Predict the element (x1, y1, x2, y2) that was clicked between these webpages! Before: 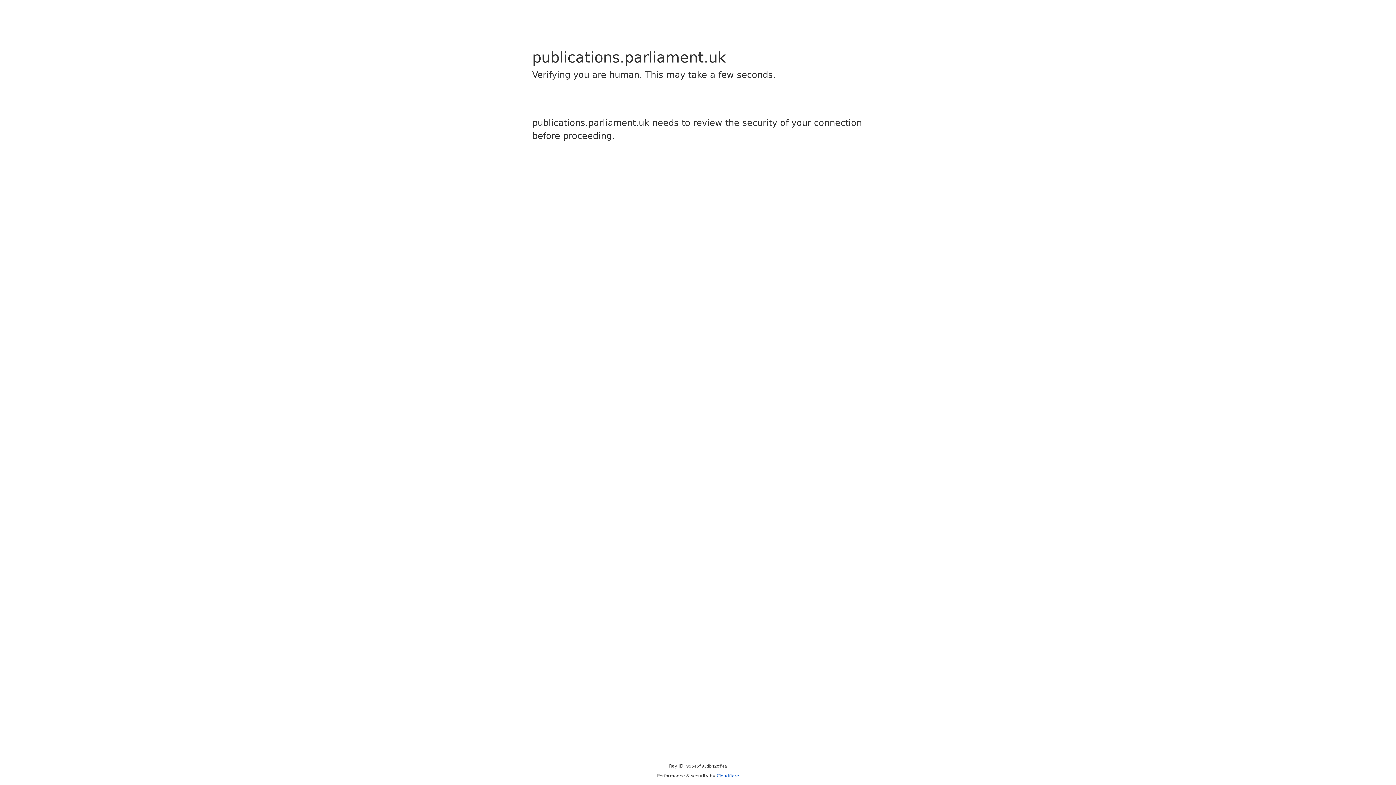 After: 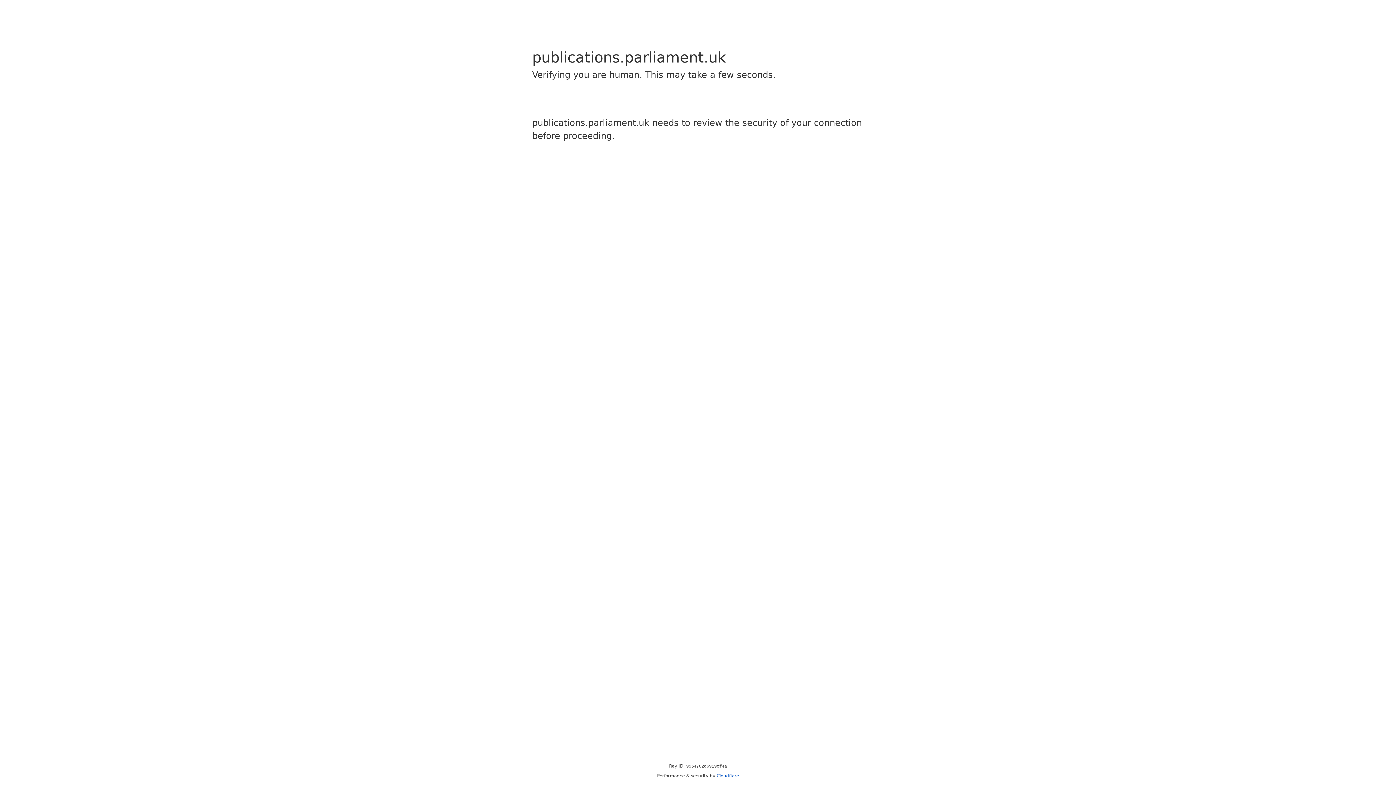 Action: label: Cloudflare bbox: (716, 773, 739, 778)